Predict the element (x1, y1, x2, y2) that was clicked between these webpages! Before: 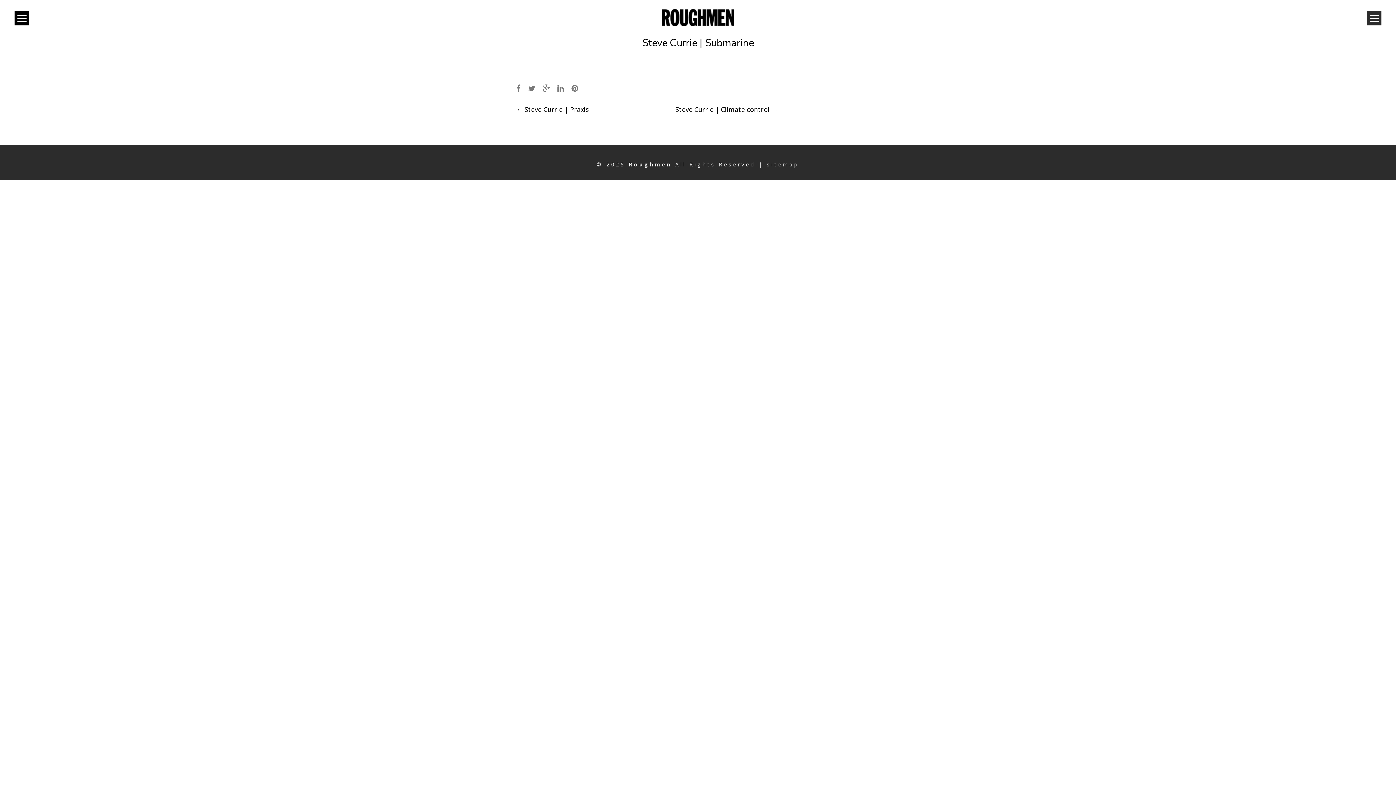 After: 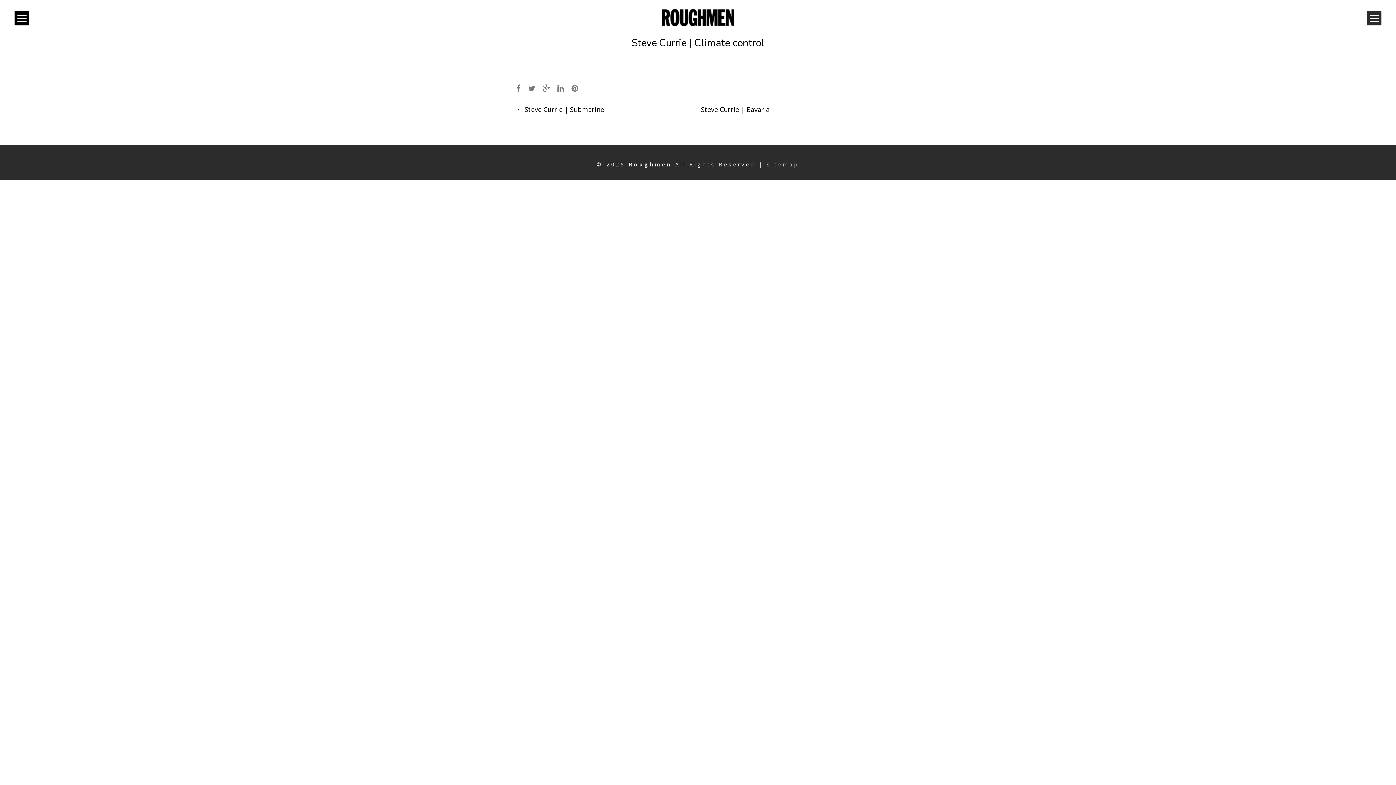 Action: bbox: (675, 105, 778, 113) label: Steve Currie | Climate control →